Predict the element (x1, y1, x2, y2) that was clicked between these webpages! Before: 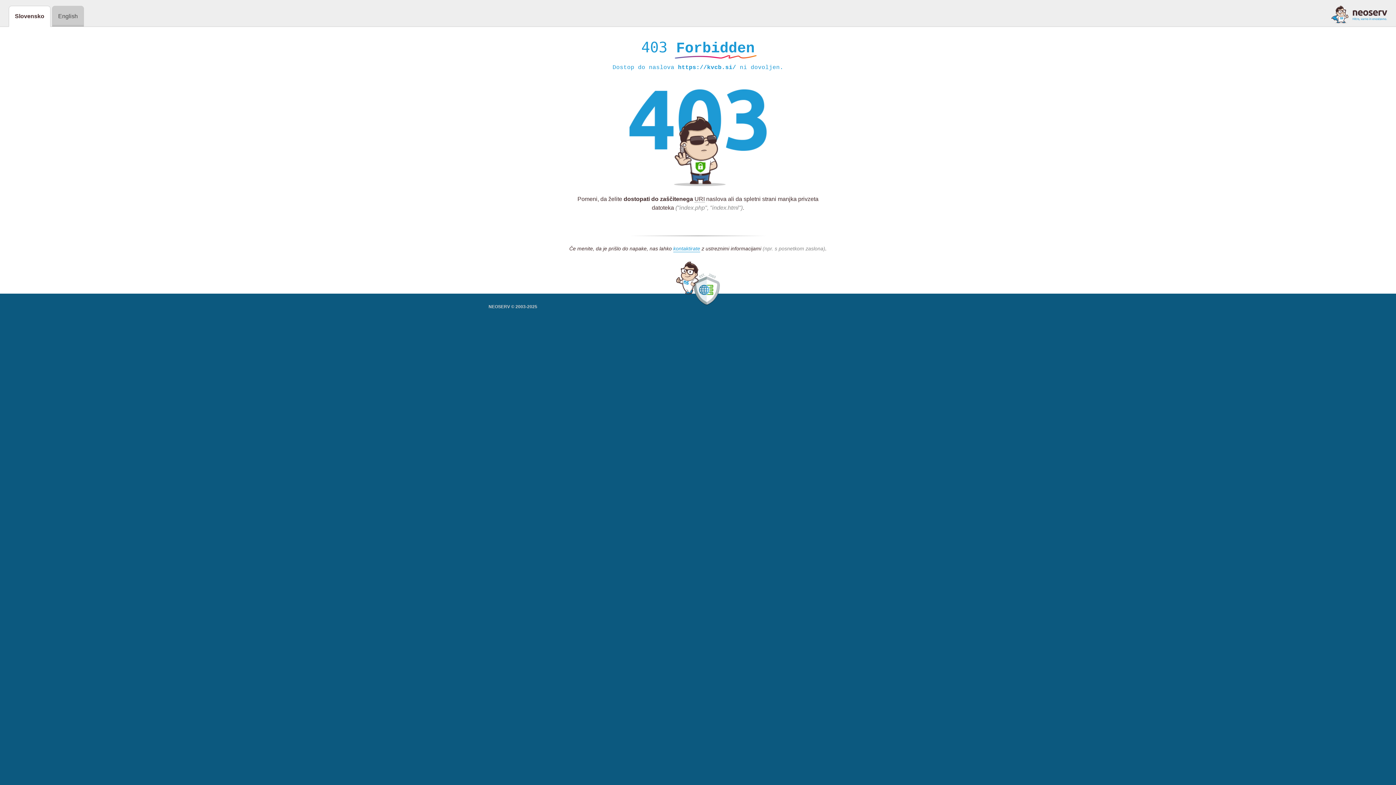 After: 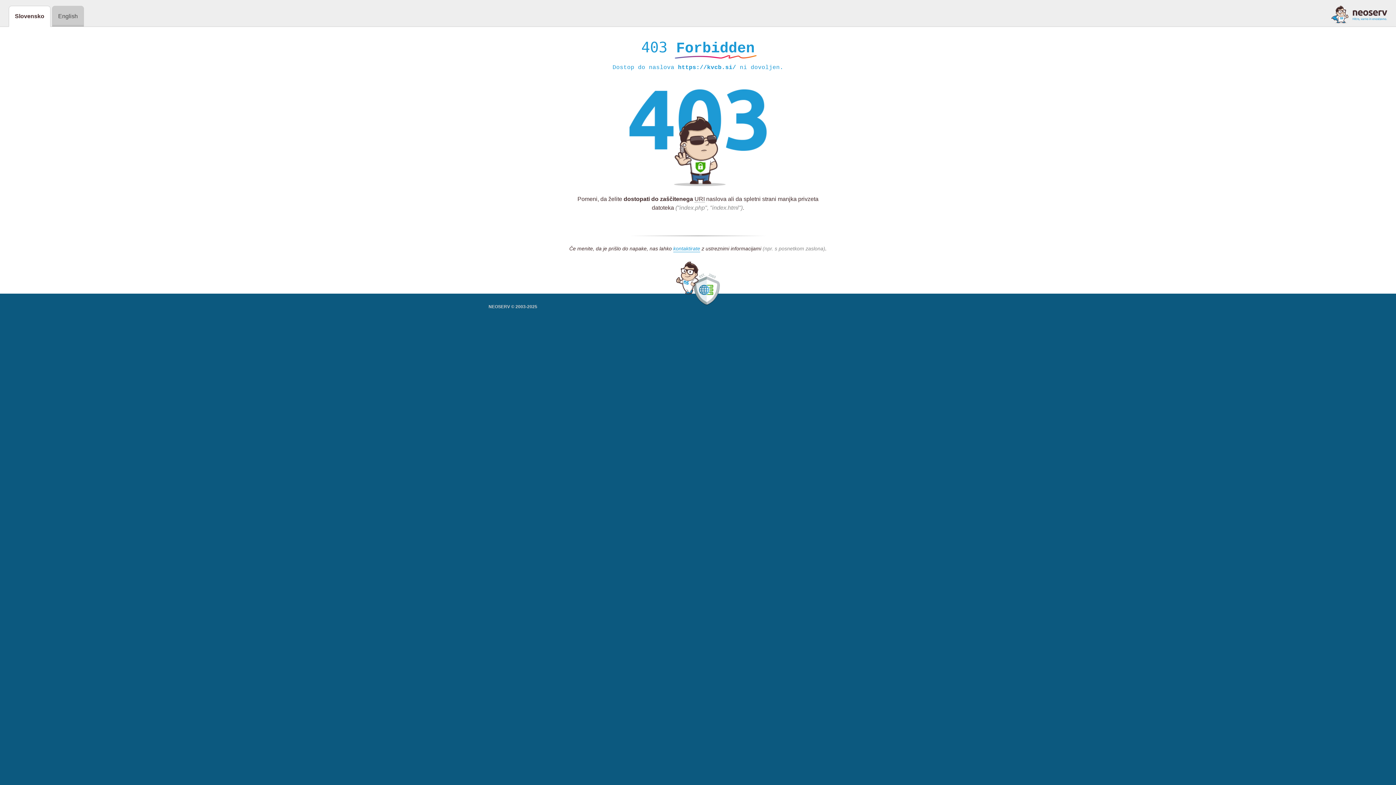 Action: bbox: (1331, 5, 1387, 23)